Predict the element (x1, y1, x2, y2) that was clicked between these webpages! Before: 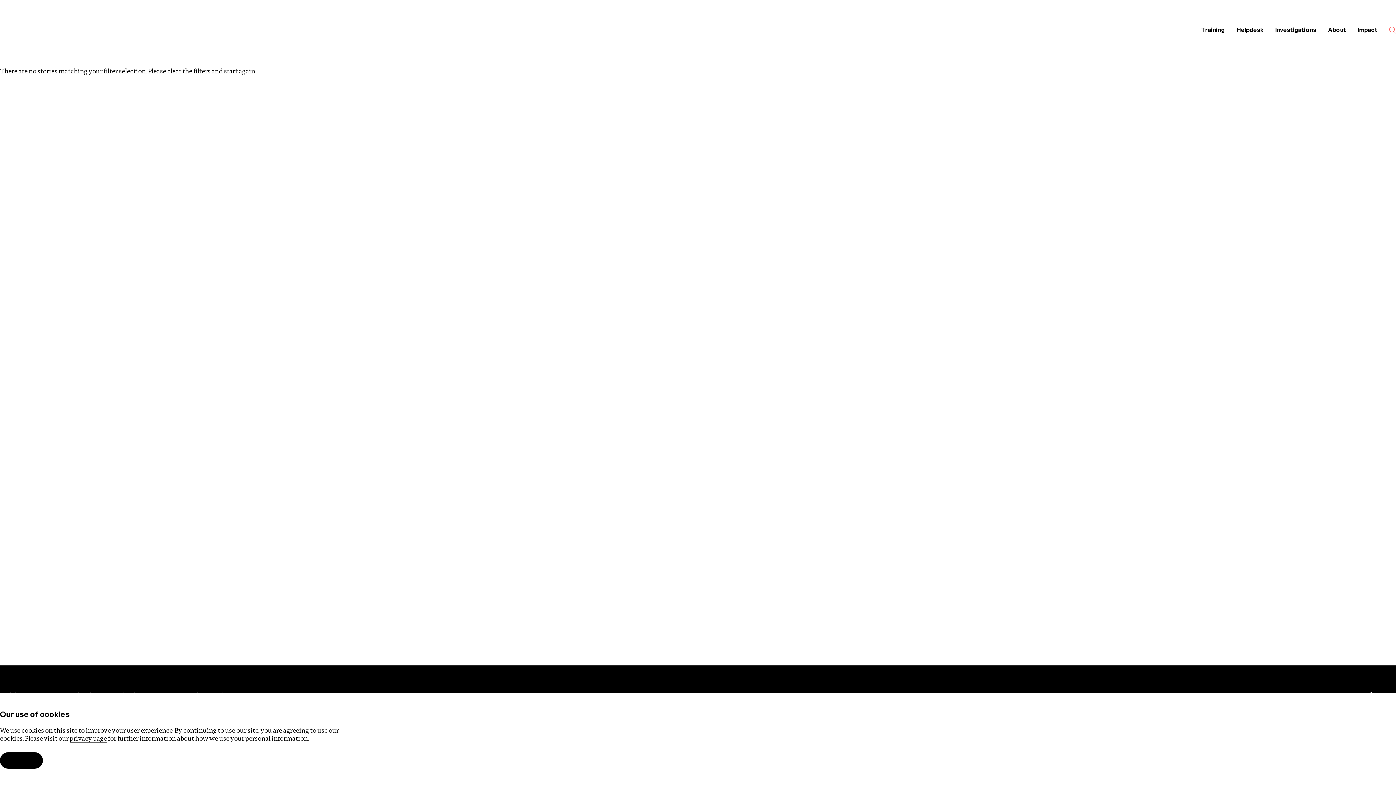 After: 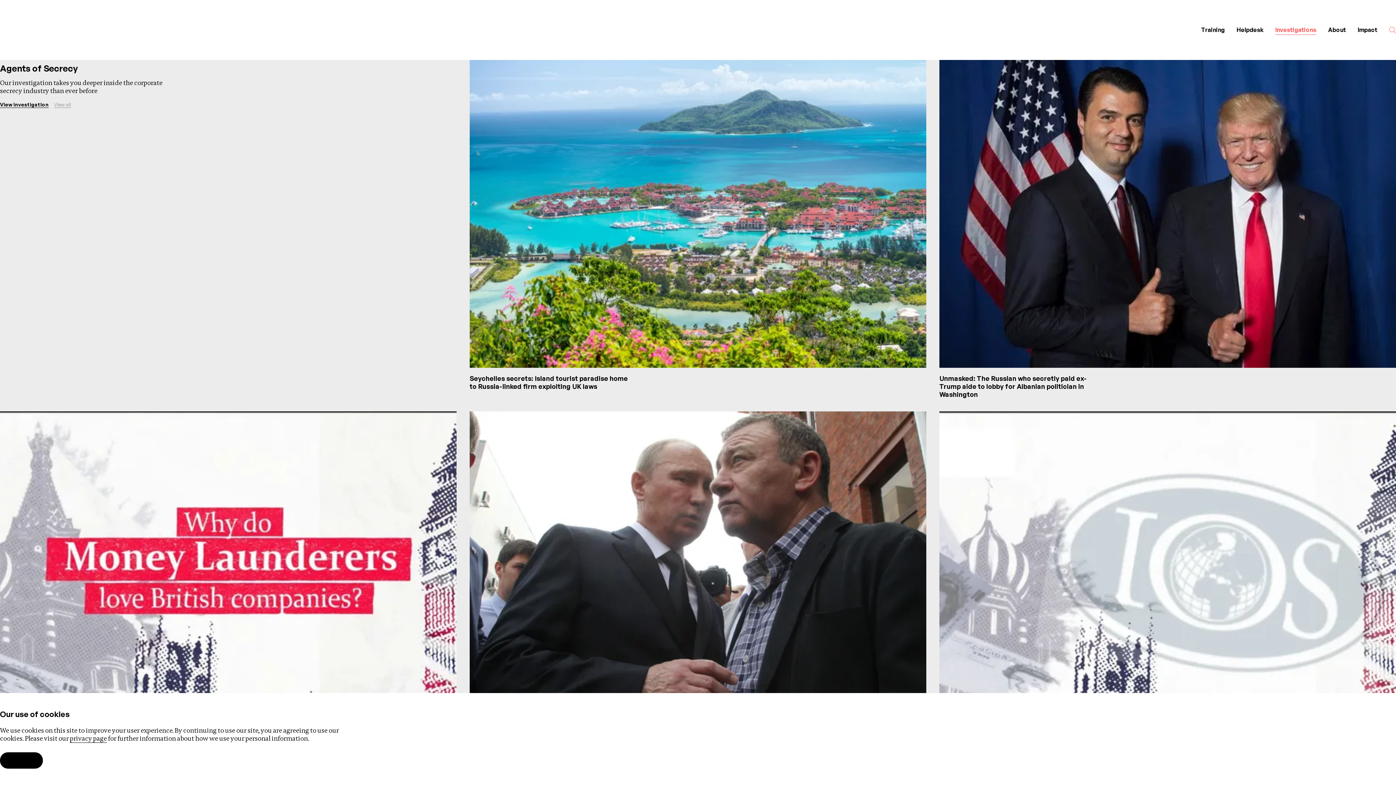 Action: label: Investigations bbox: (1269, 20, 1322, 39)